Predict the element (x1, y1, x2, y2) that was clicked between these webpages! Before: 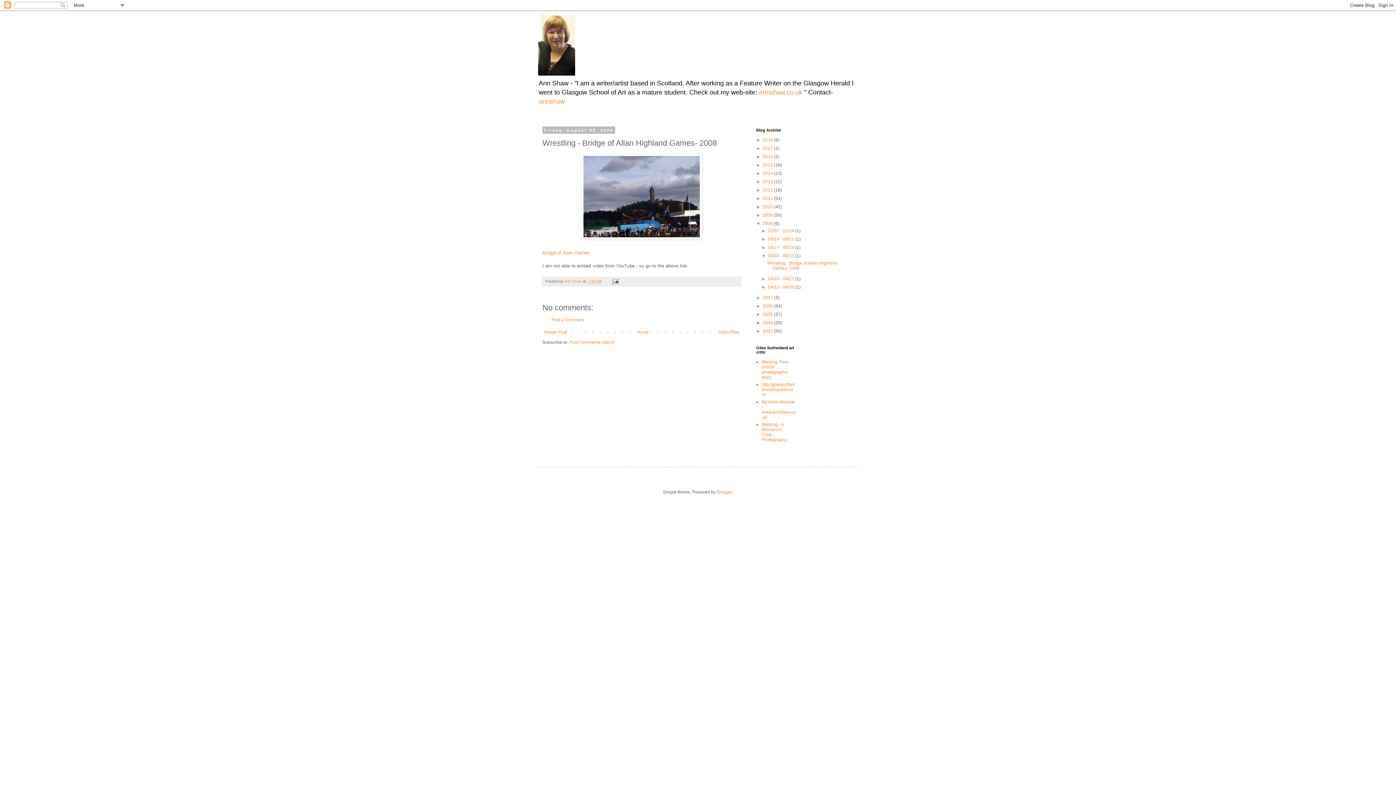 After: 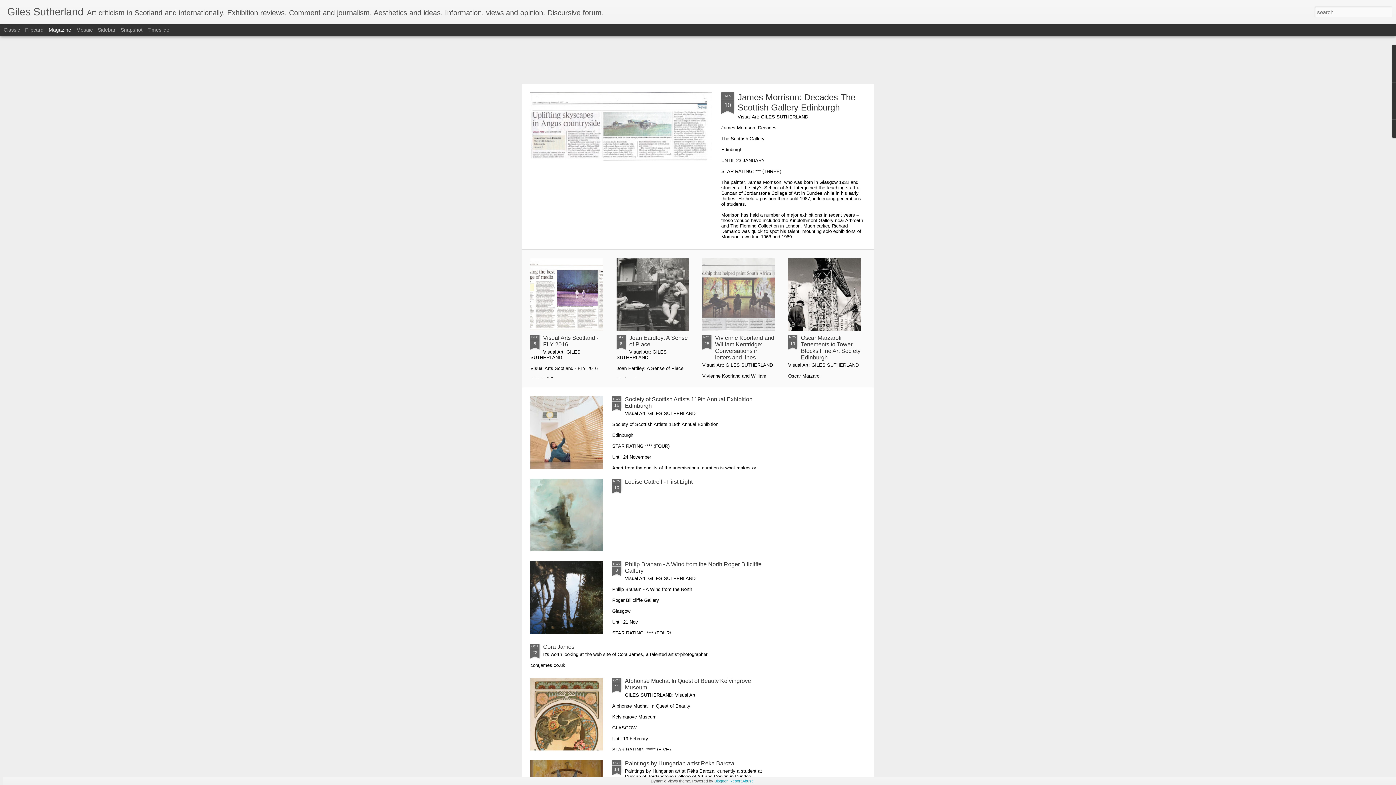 Action: bbox: (761, 382, 795, 397) label: http://gilessutherland.blogspot.com/